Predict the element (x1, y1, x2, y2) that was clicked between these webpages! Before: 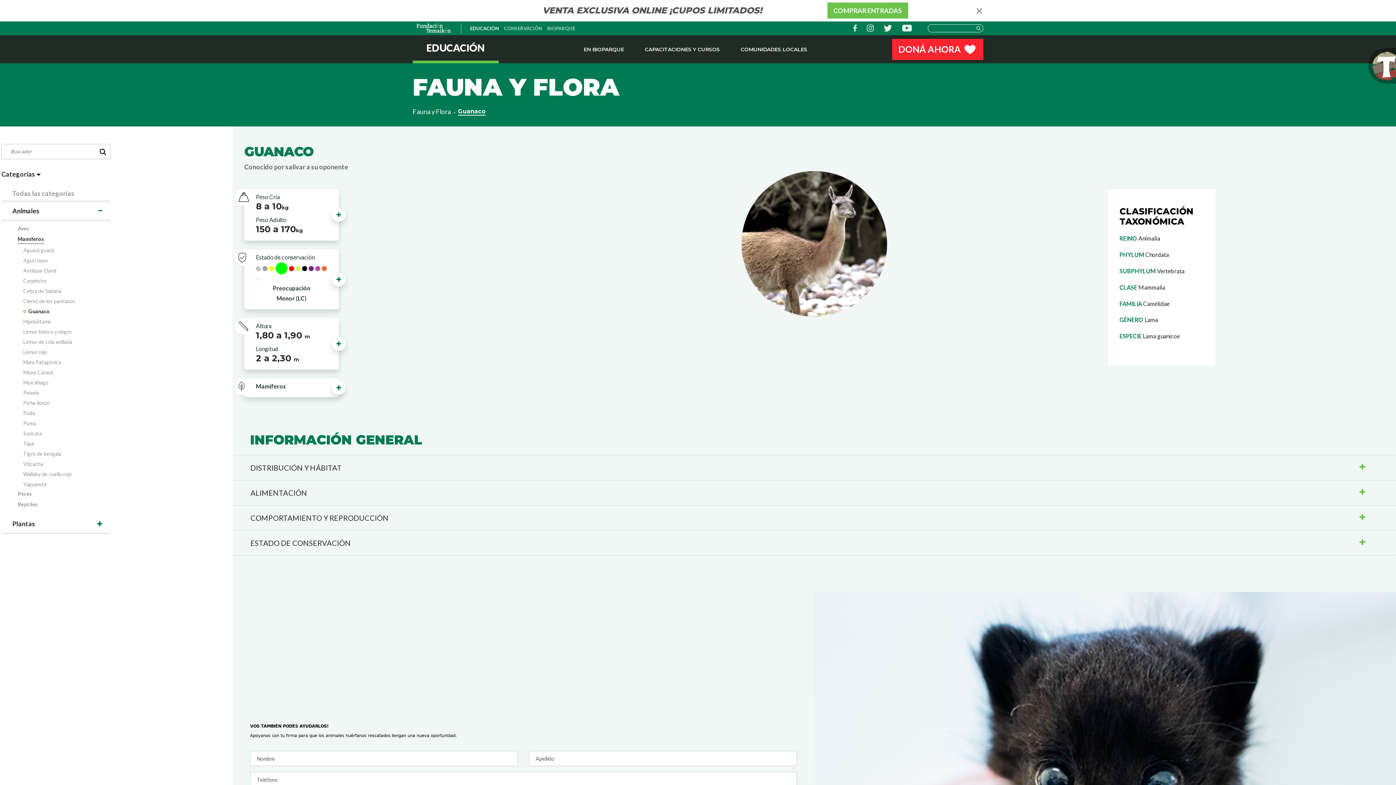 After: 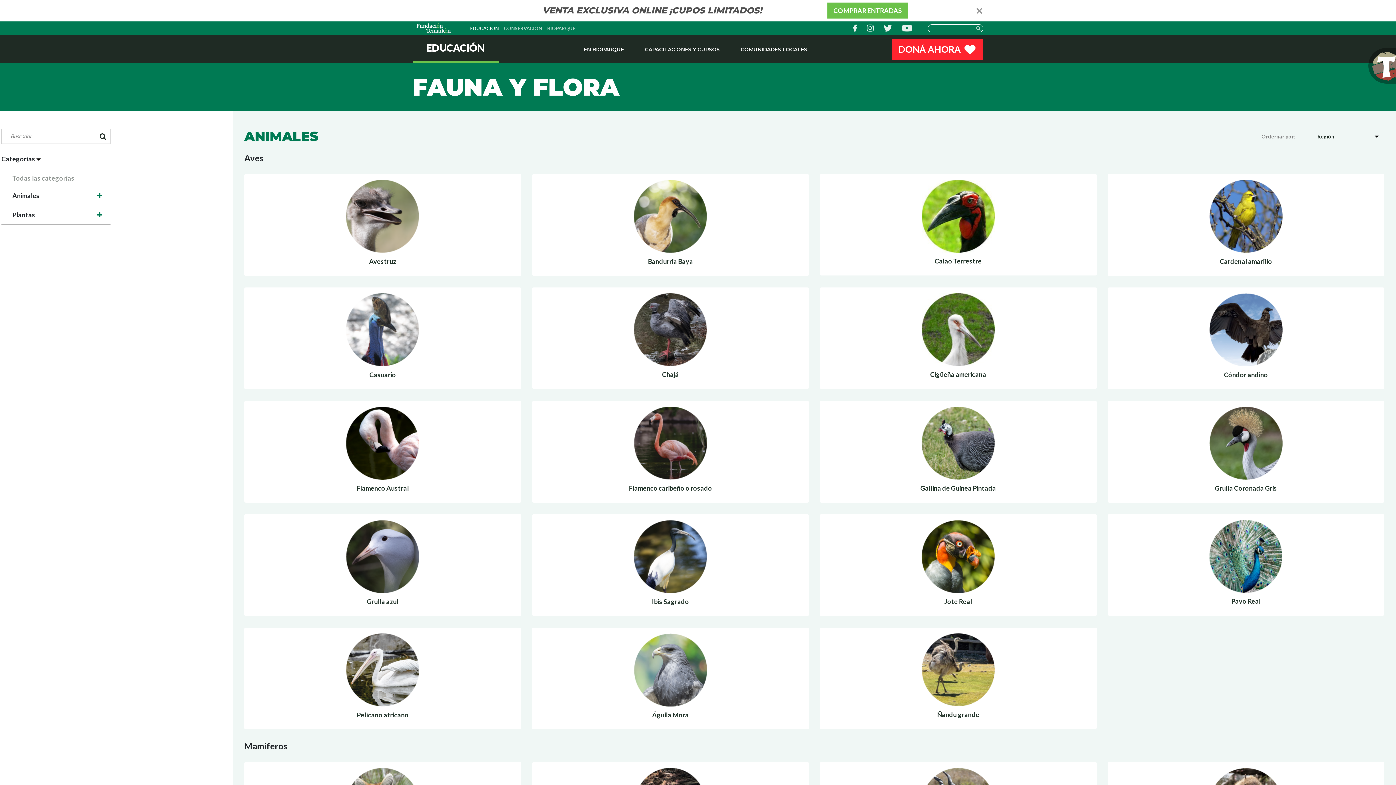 Action: bbox: (412, 107, 450, 115) label: Fauna y Flora